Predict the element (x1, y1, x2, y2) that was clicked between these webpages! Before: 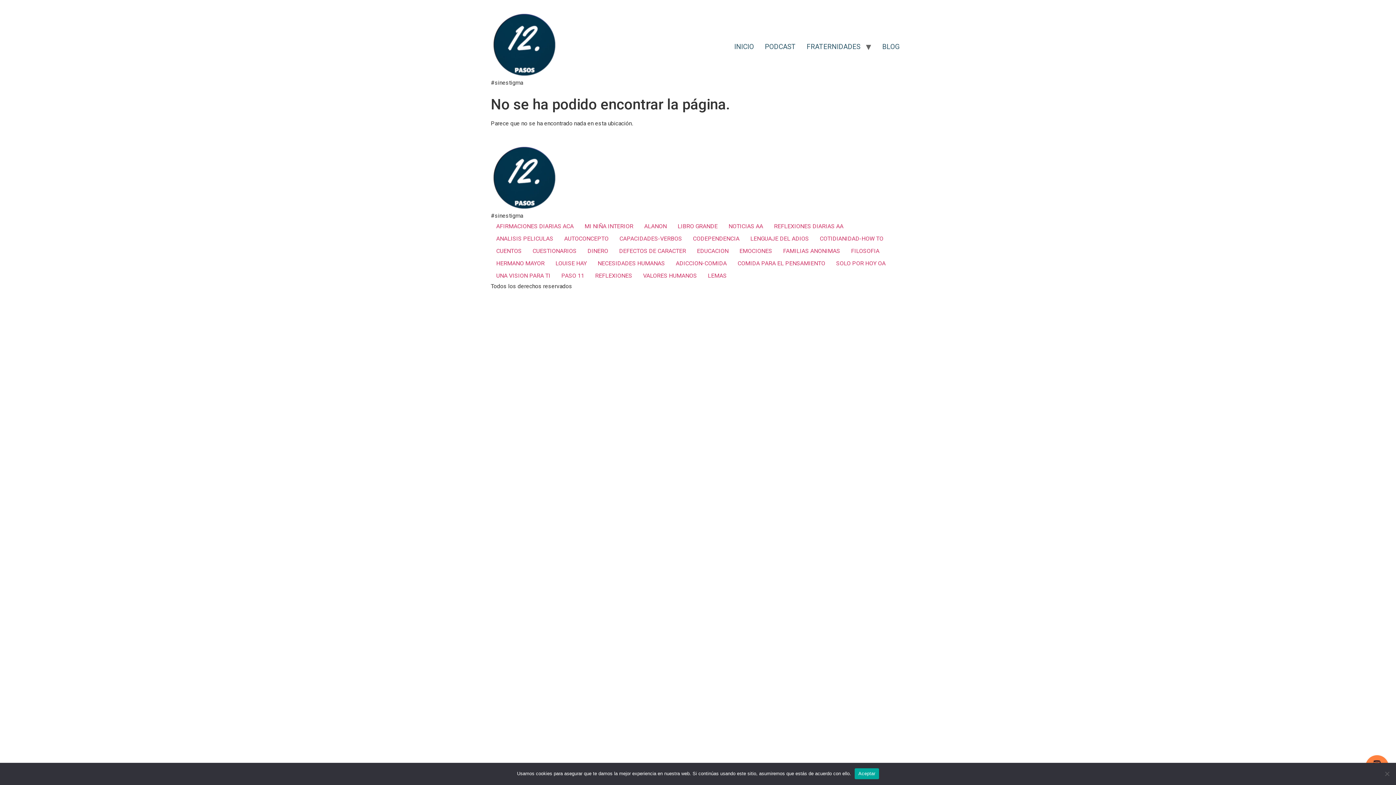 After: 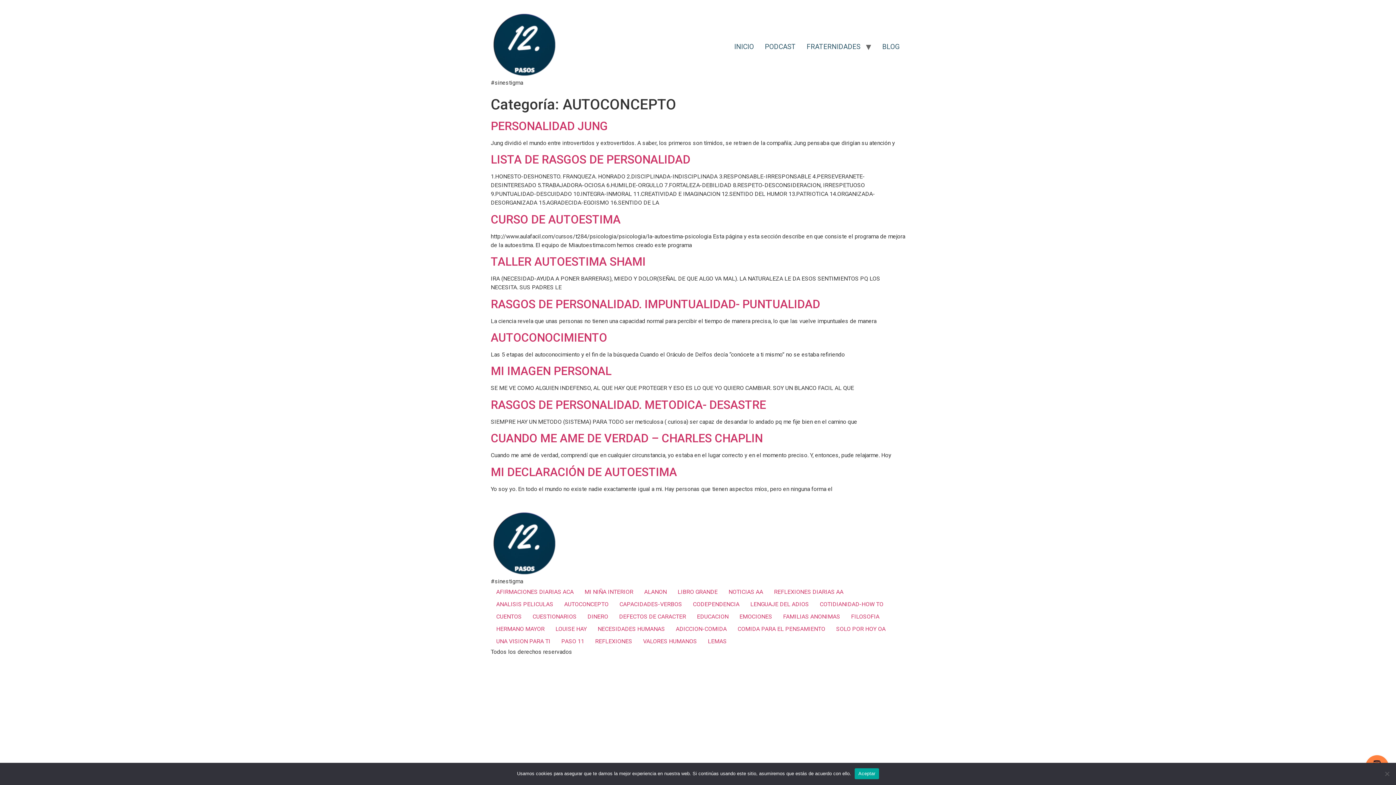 Action: label: AUTOCONCEPTO bbox: (558, 232, 614, 245)